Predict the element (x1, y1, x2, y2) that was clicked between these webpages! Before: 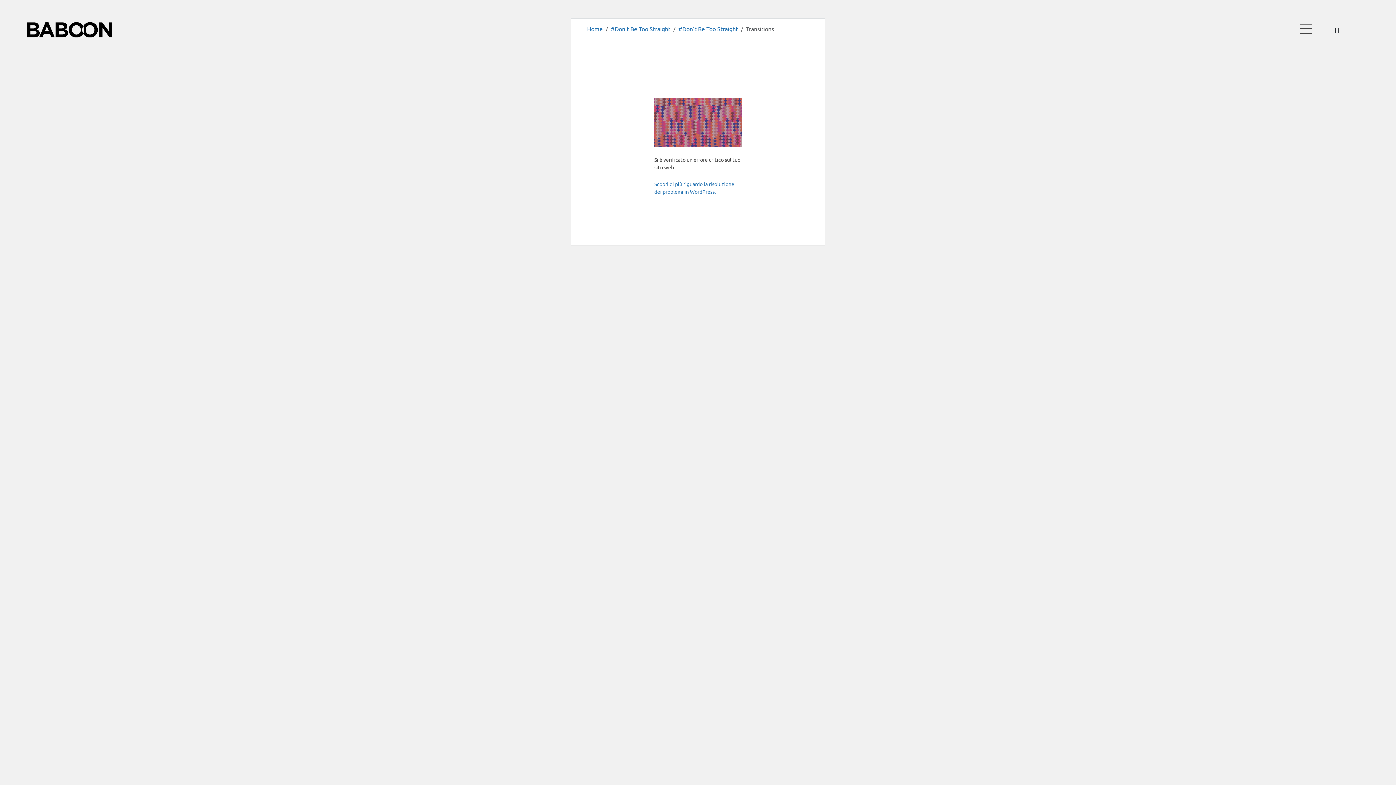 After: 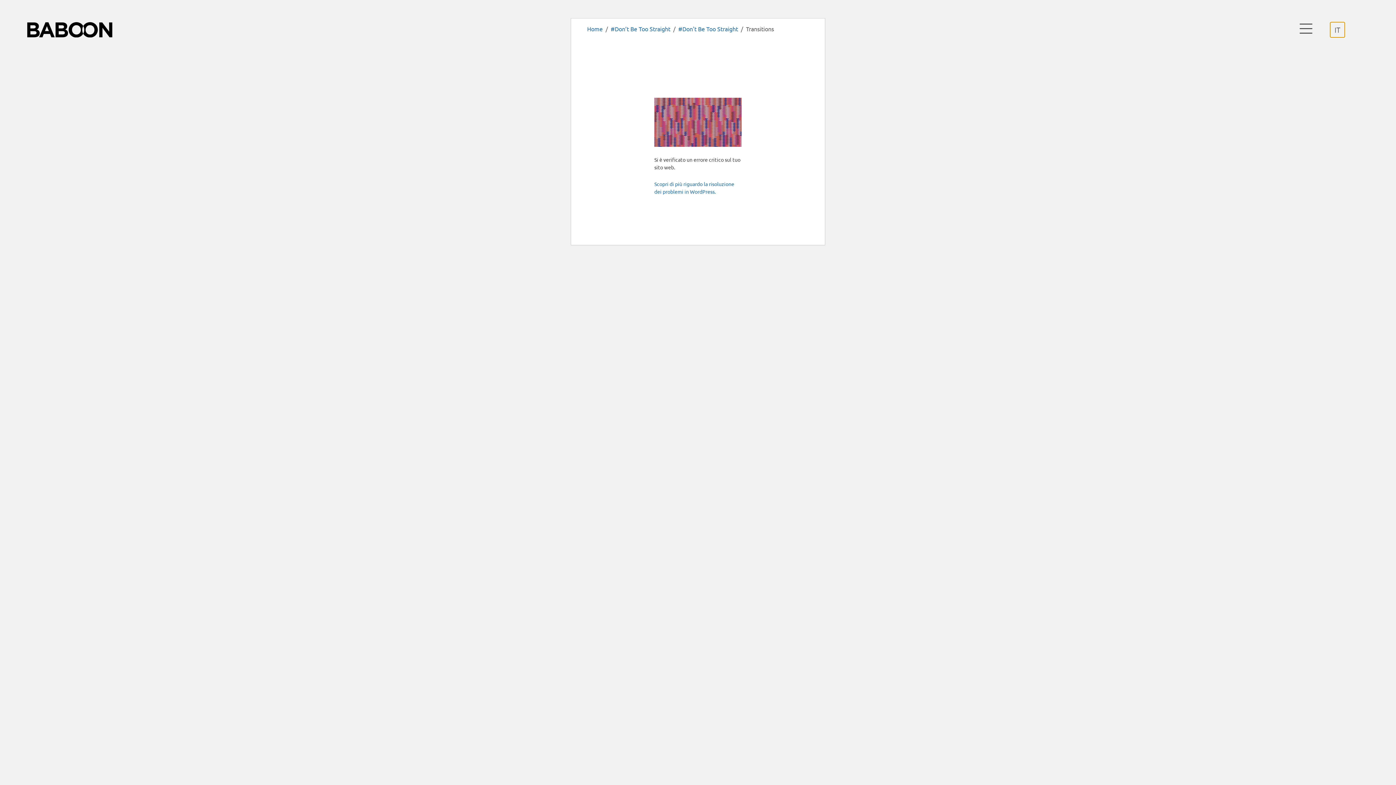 Action: label: IT bbox: (1330, 21, 1345, 37)